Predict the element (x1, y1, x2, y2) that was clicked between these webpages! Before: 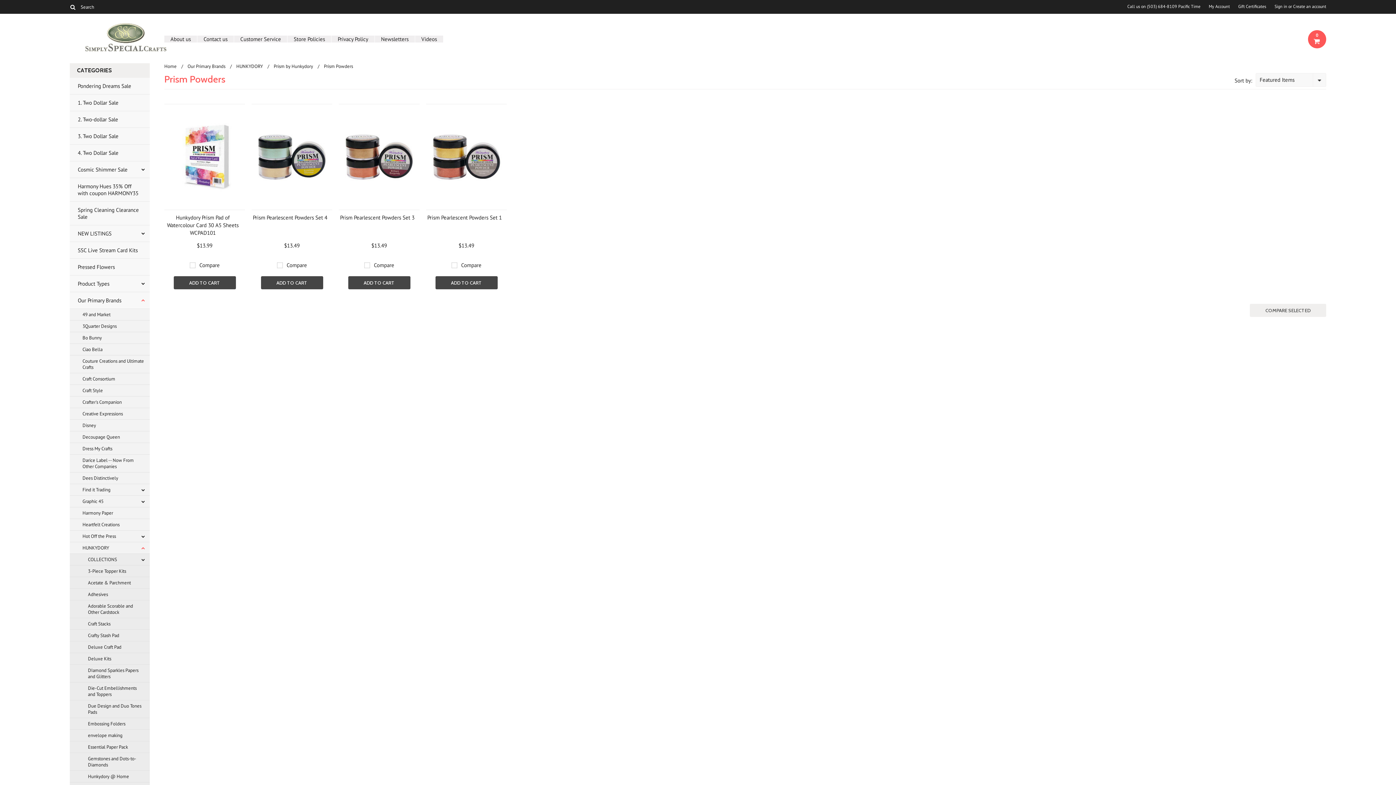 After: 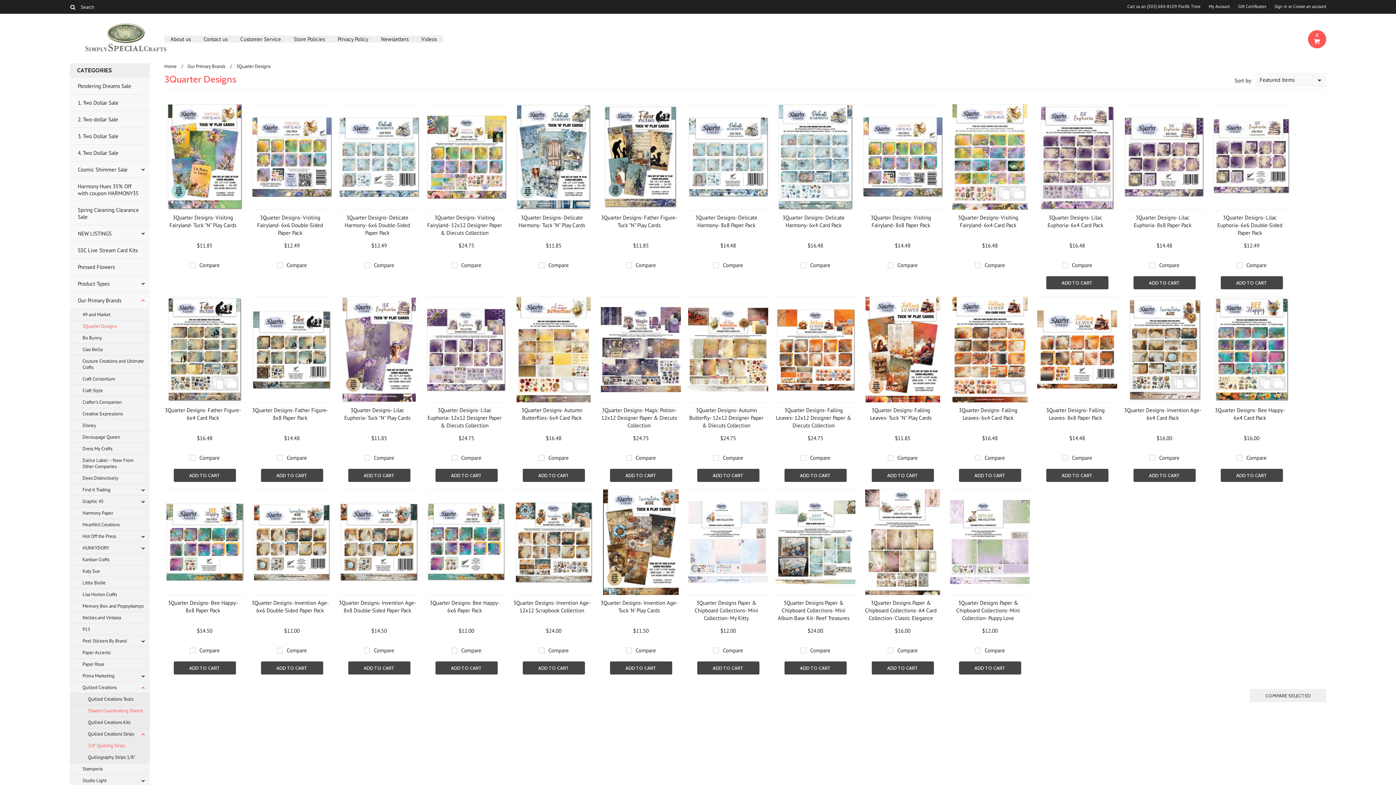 Action: bbox: (69, 320, 149, 332) label: 3Quarter Designs